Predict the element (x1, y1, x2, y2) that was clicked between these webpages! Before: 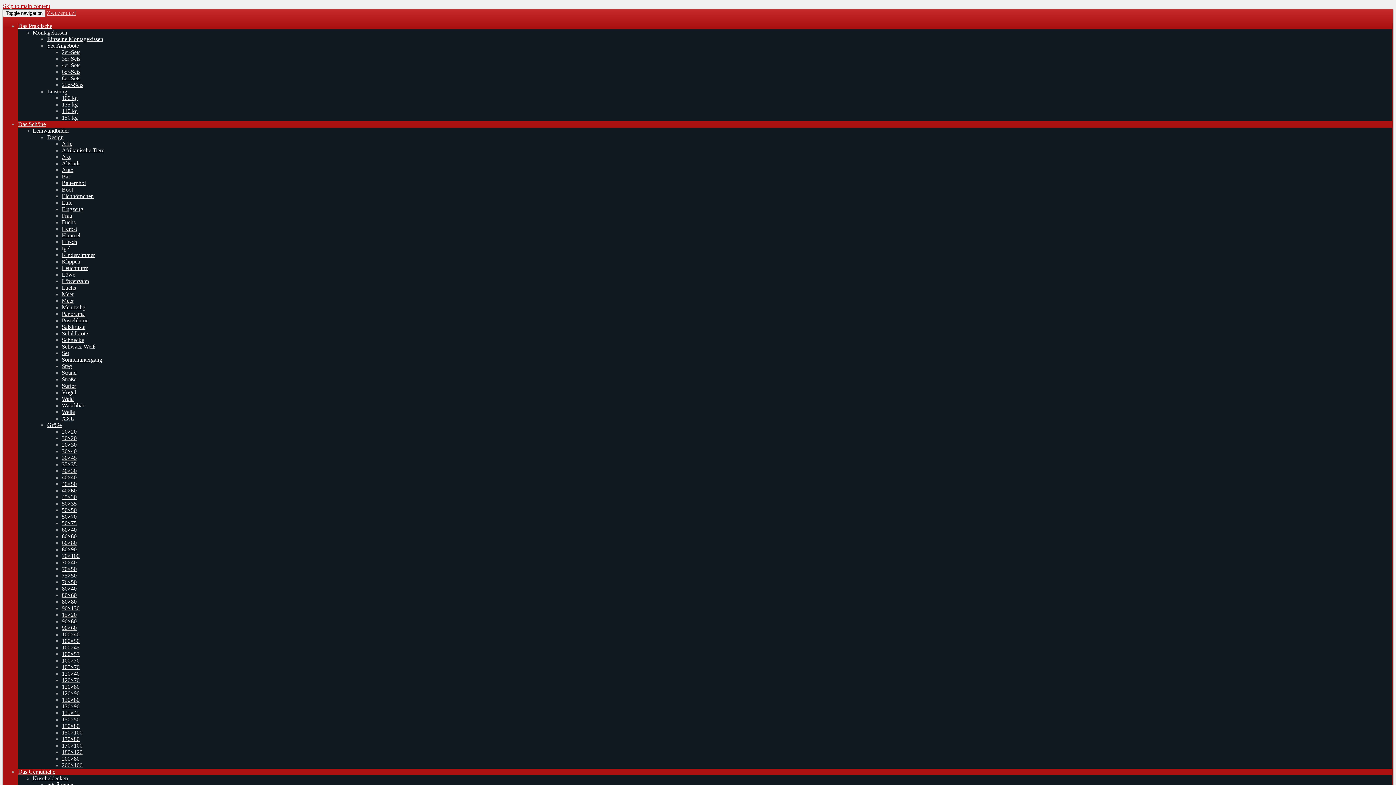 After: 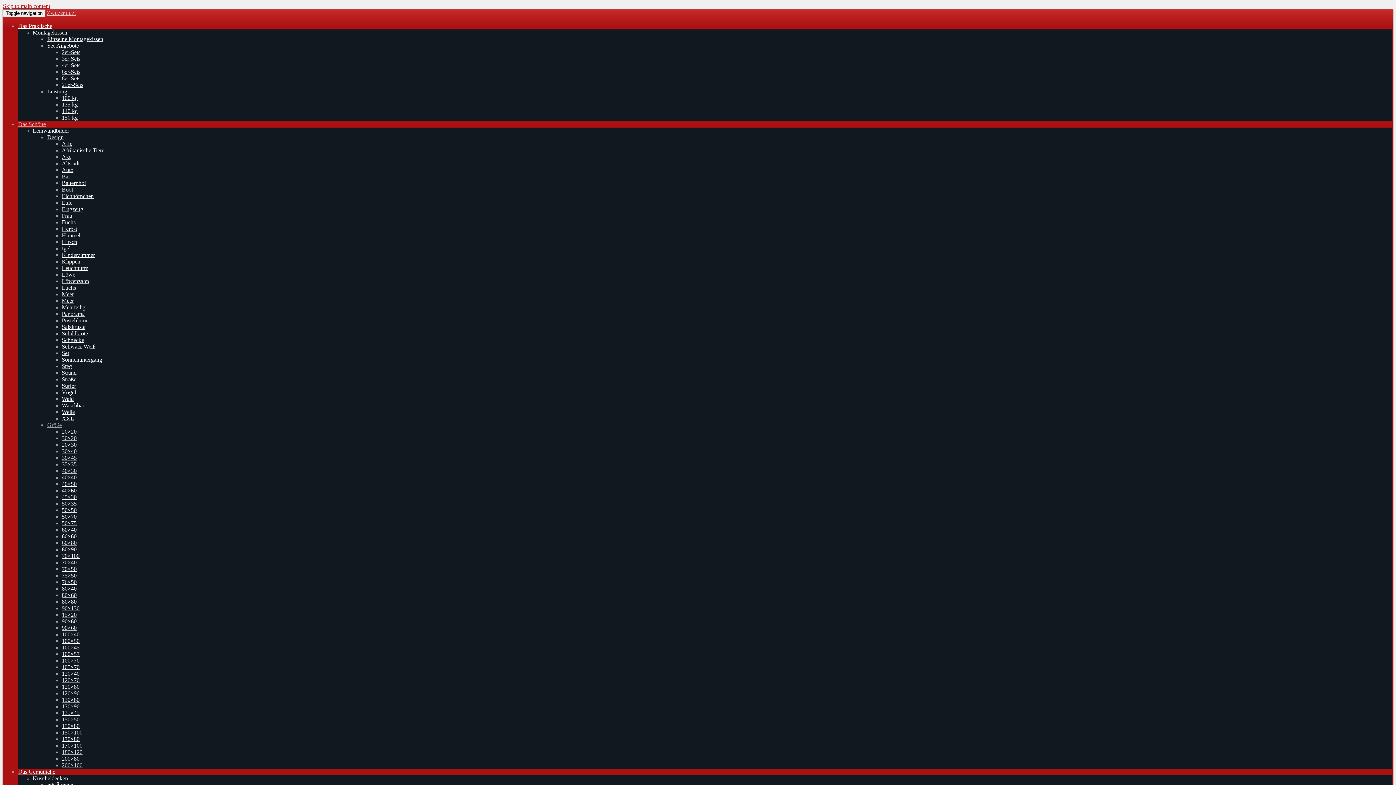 Action: label: 50×50 bbox: (61, 507, 76, 513)